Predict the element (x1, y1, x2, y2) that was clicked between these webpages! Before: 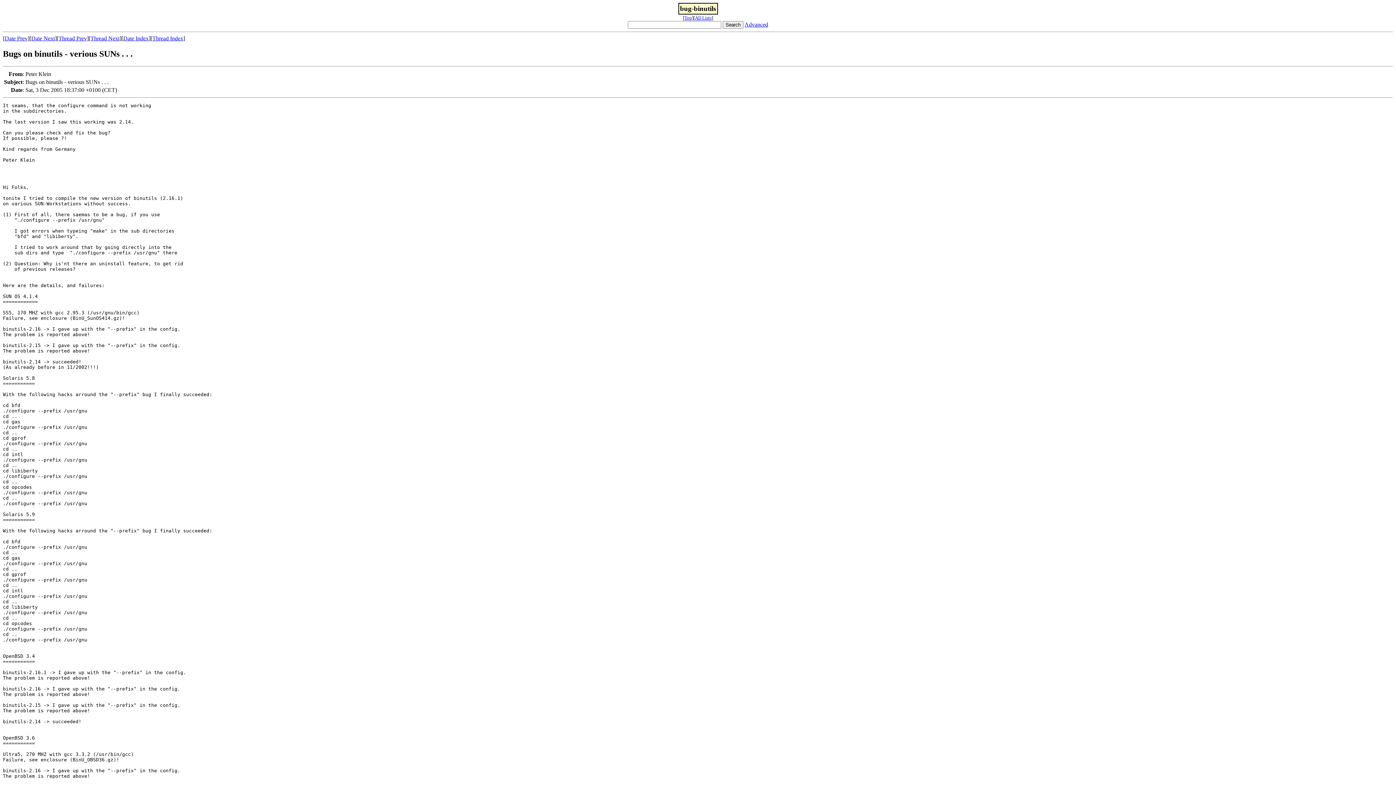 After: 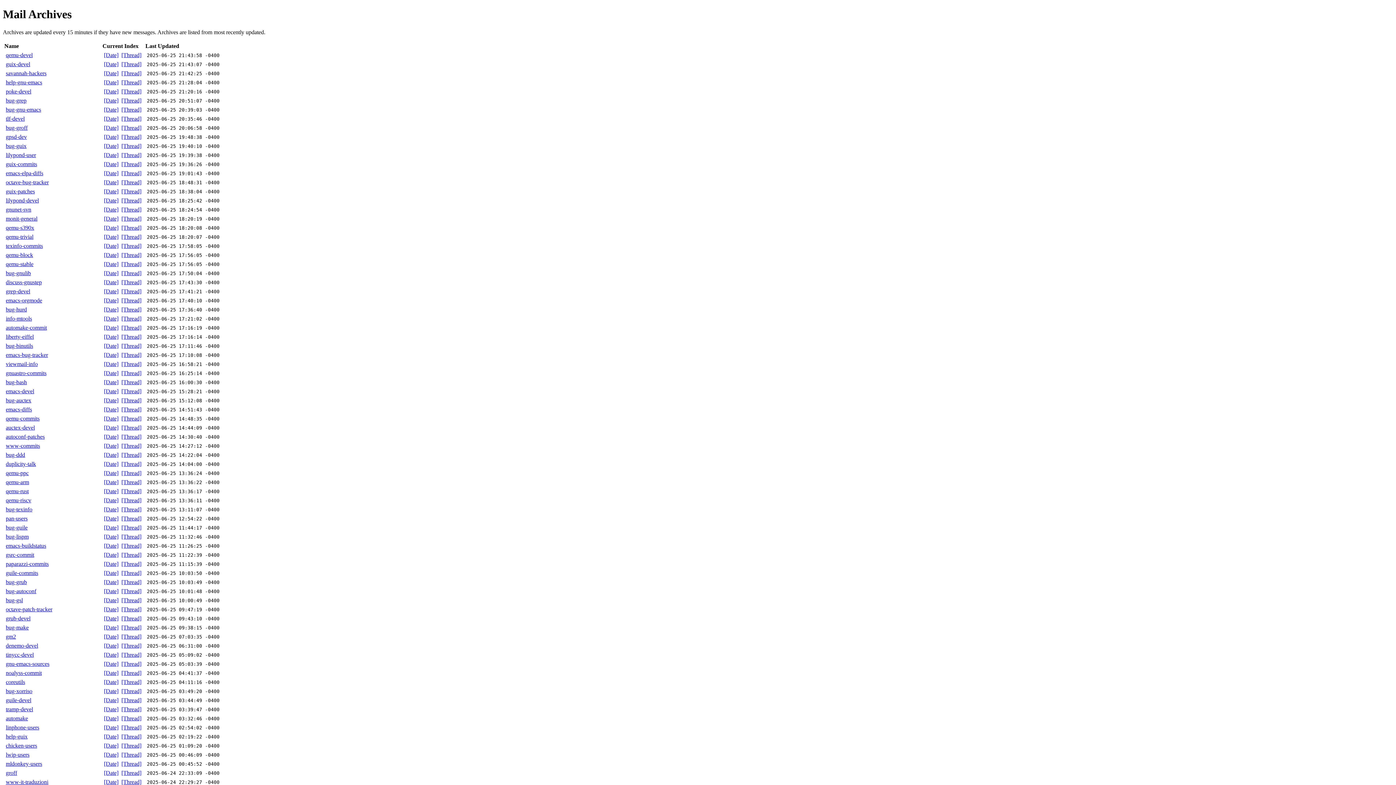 Action: bbox: (695, 15, 711, 20) label: All Lists